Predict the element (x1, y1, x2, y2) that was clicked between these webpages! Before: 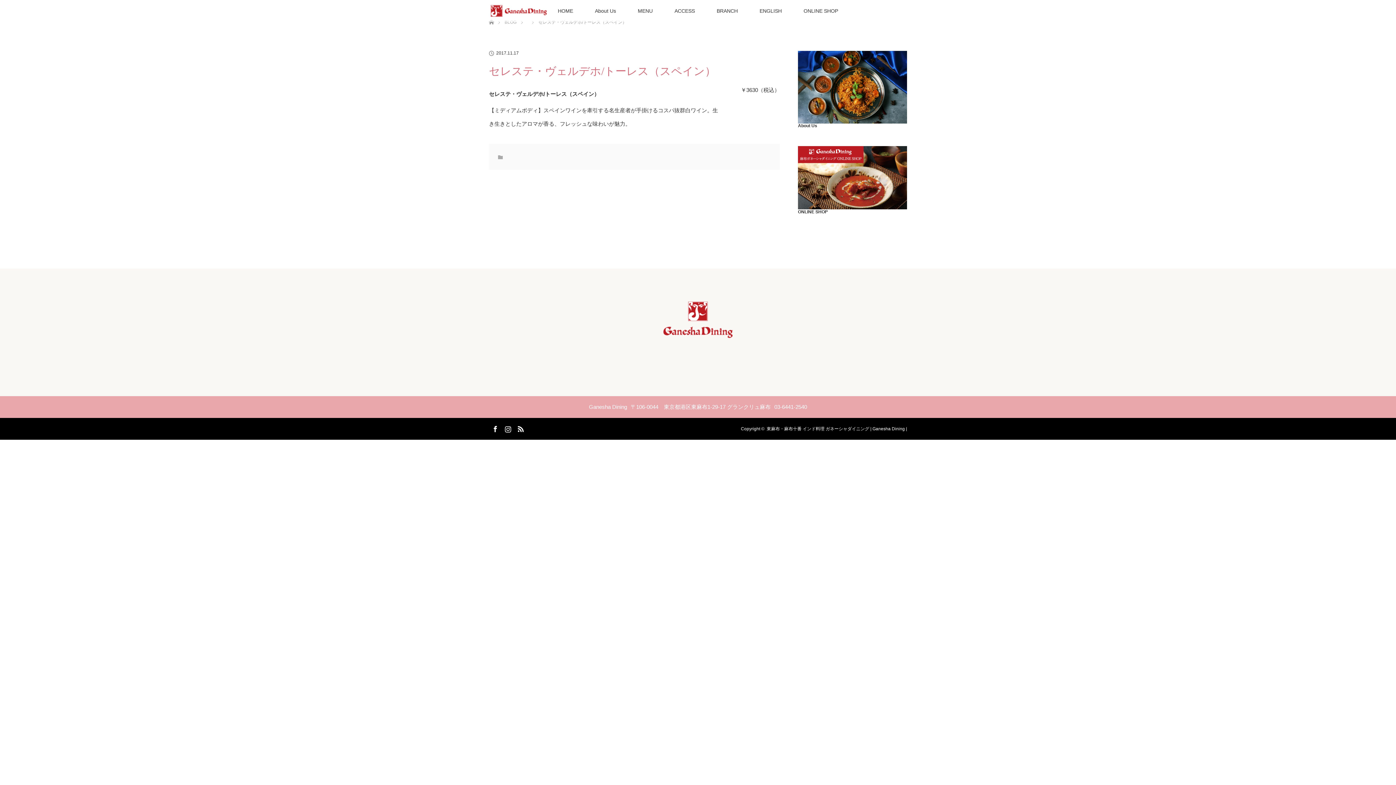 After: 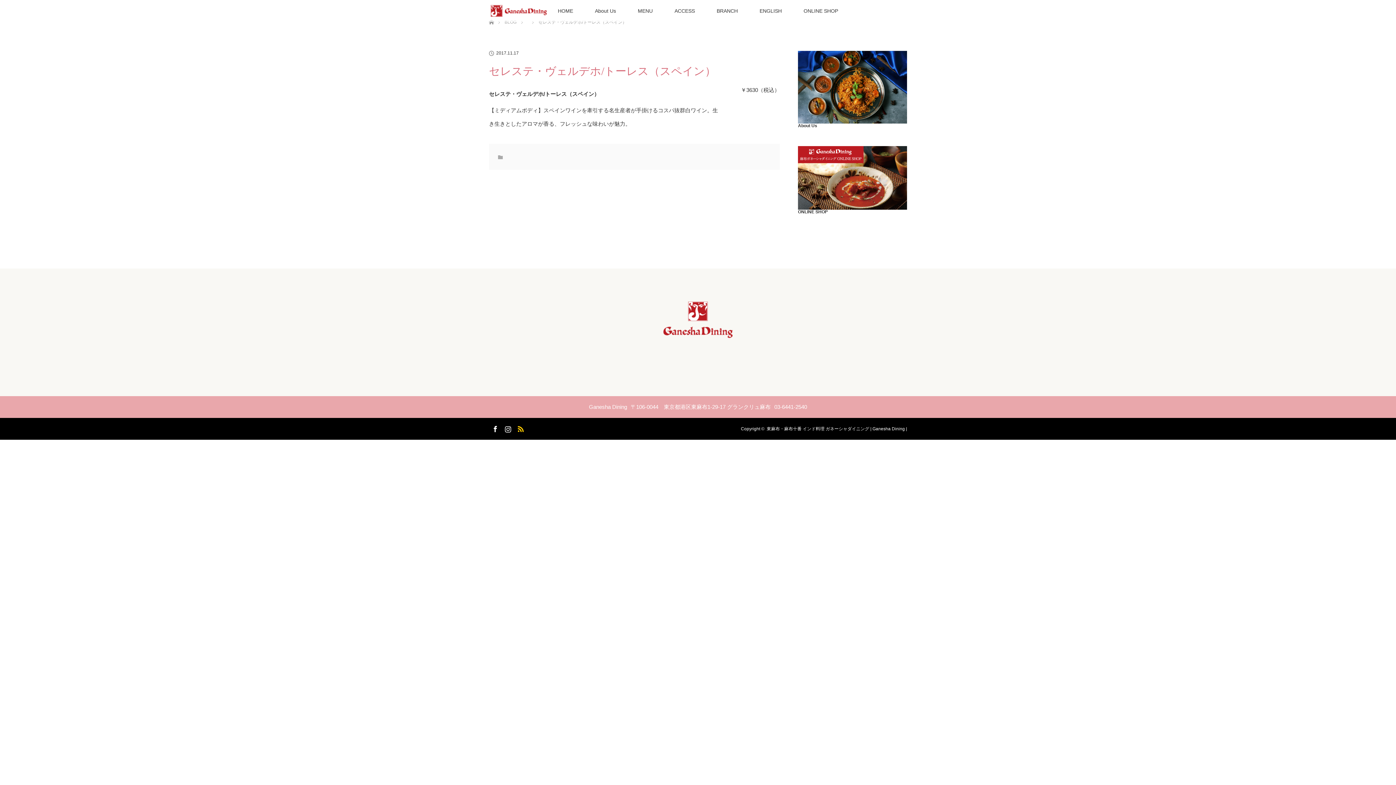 Action: label: RSS bbox: (514, 422, 525, 433)